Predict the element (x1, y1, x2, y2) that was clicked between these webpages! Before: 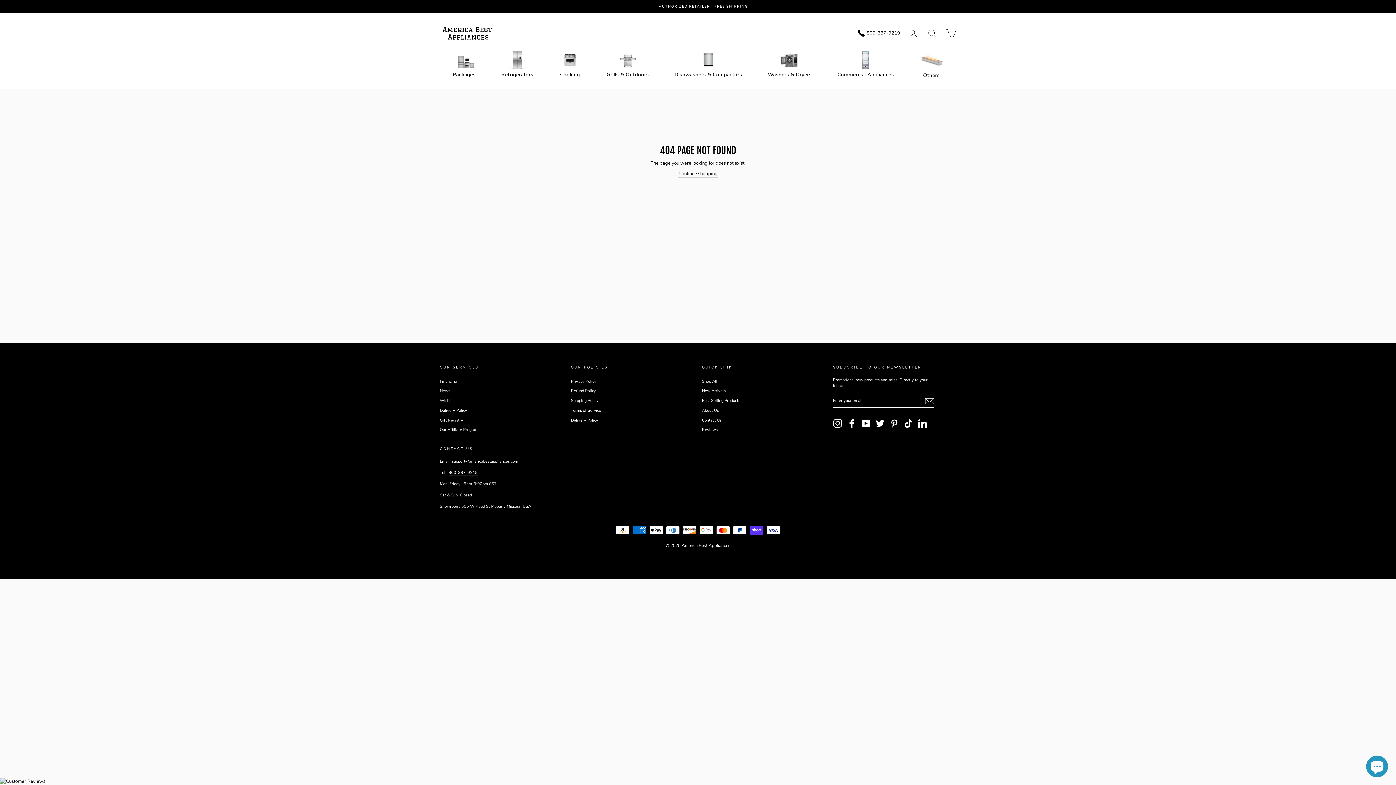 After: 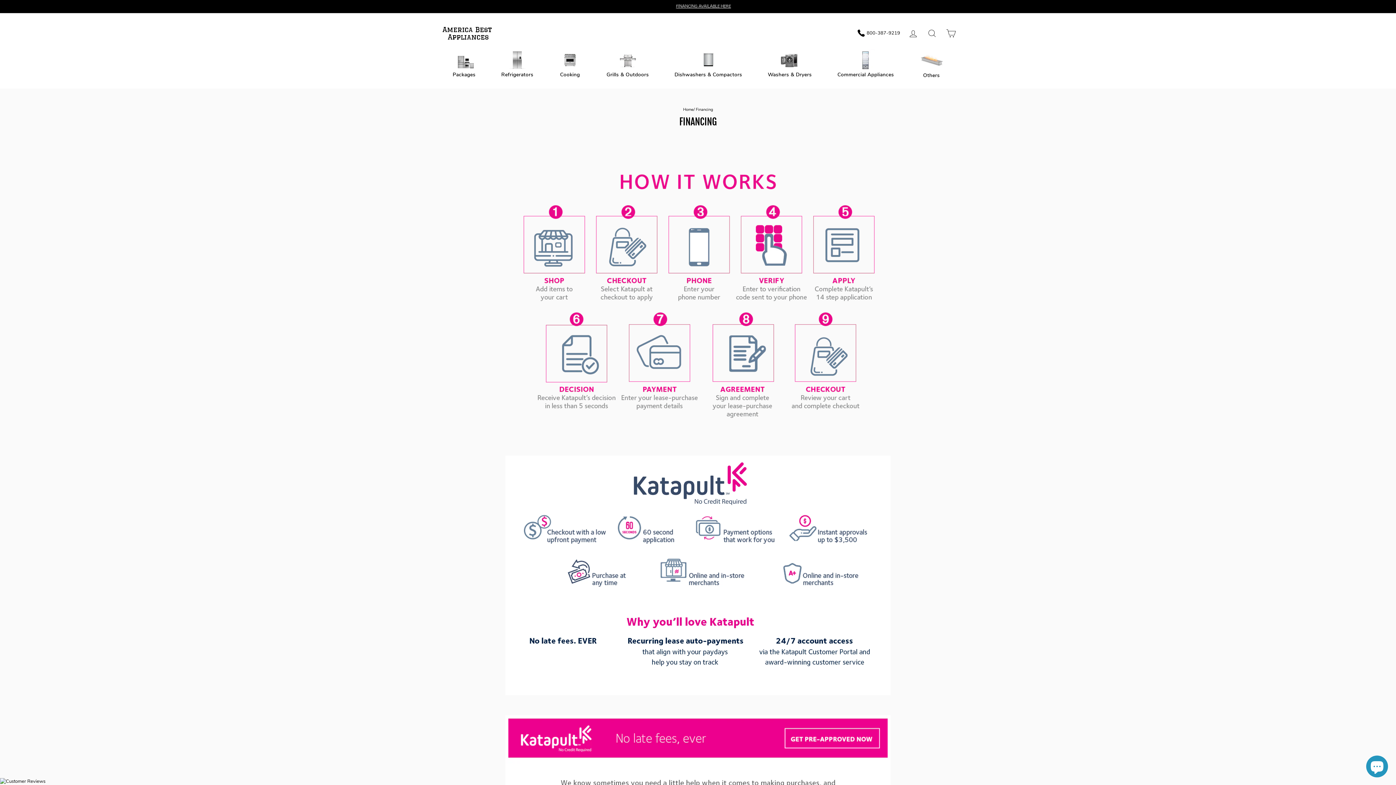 Action: bbox: (452, 3, 954, 9) label: AUTHORIZED RETAILER | FREE SHIPPING